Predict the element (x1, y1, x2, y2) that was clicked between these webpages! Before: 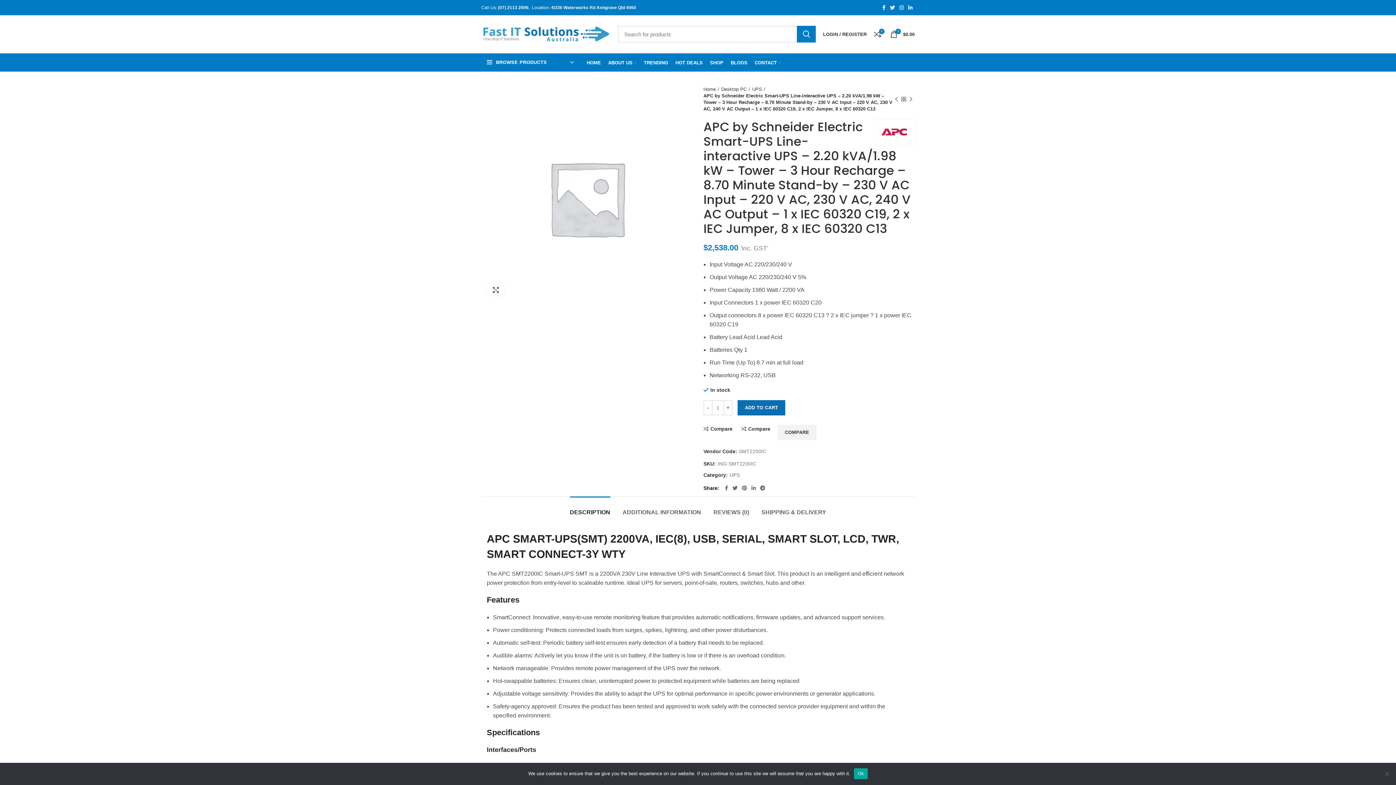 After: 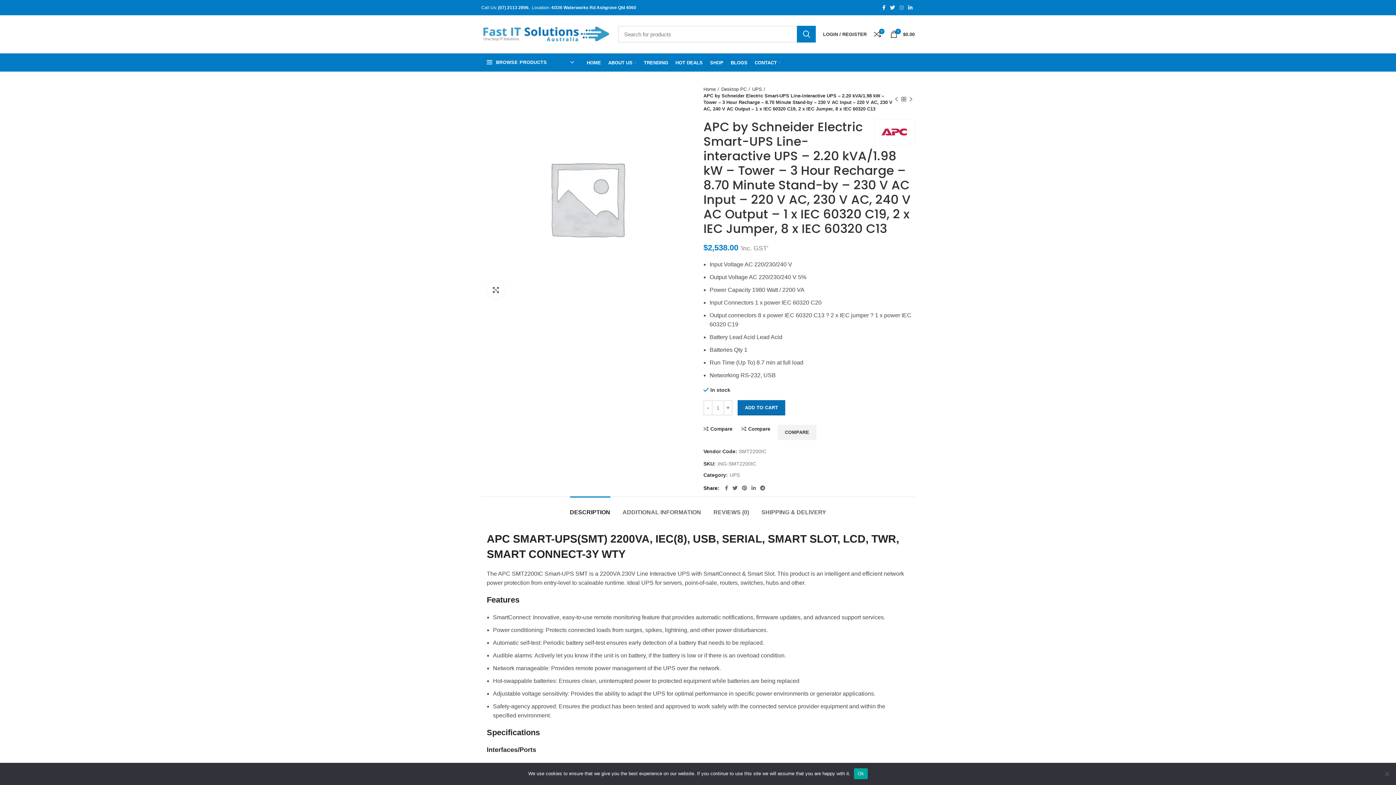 Action: bbox: (897, 2, 906, 12)